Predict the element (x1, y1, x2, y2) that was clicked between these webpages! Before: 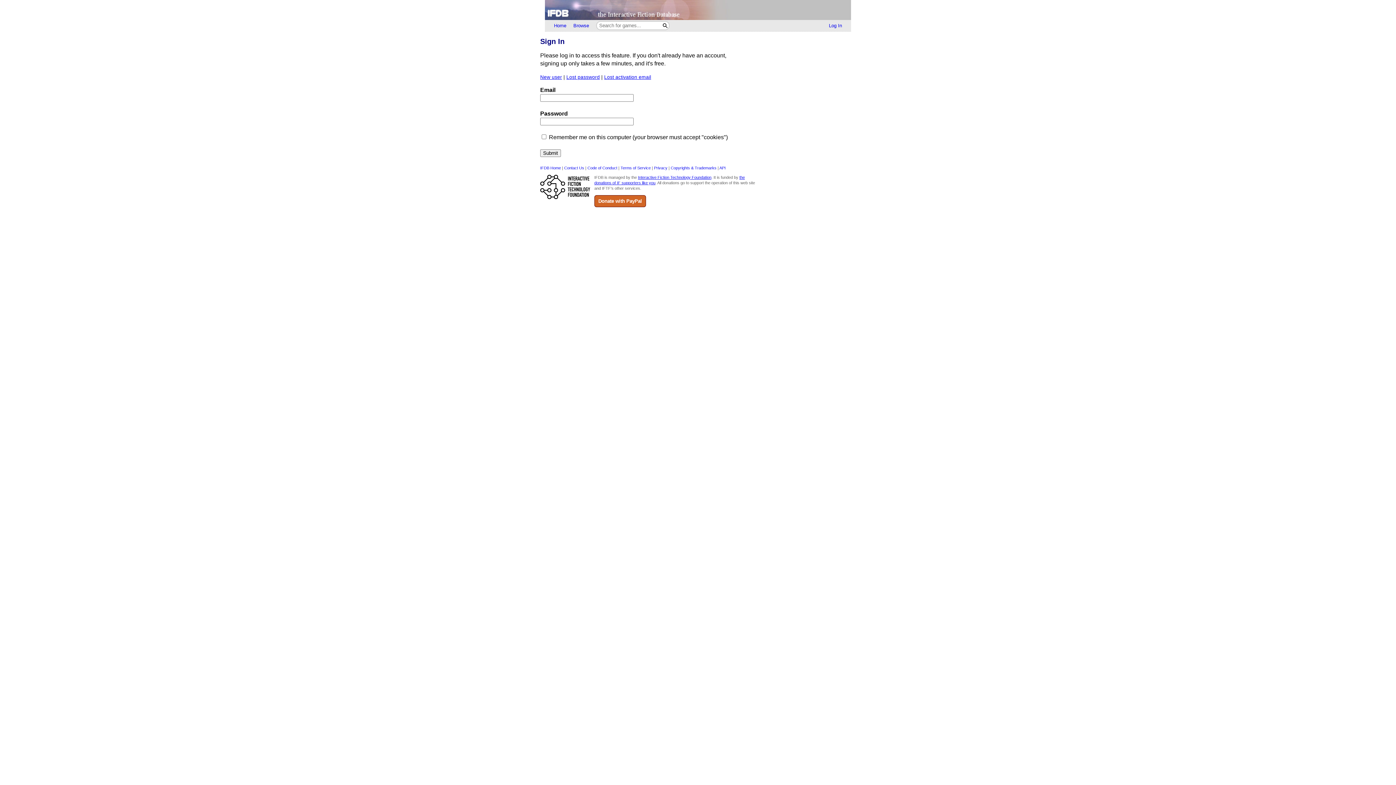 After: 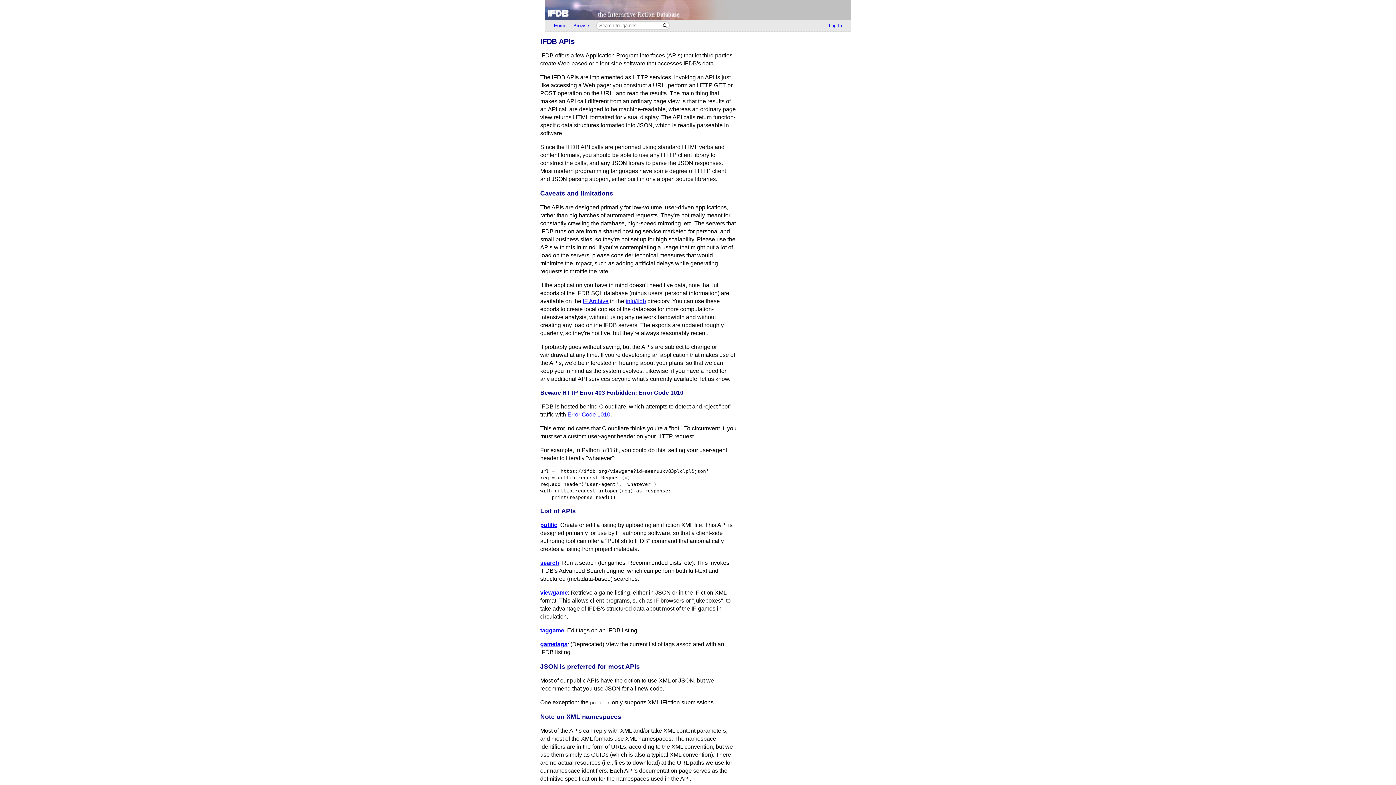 Action: label: API bbox: (719, 165, 725, 170)